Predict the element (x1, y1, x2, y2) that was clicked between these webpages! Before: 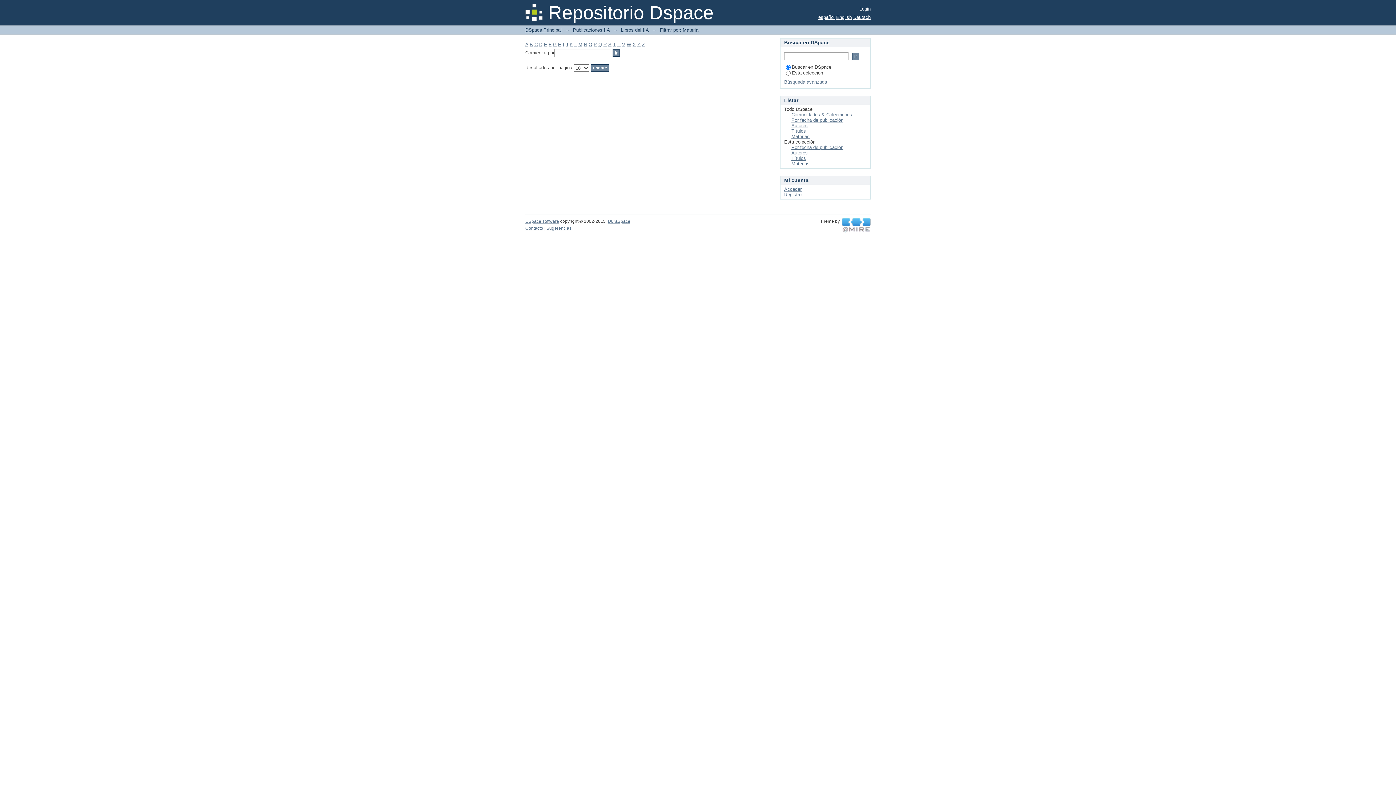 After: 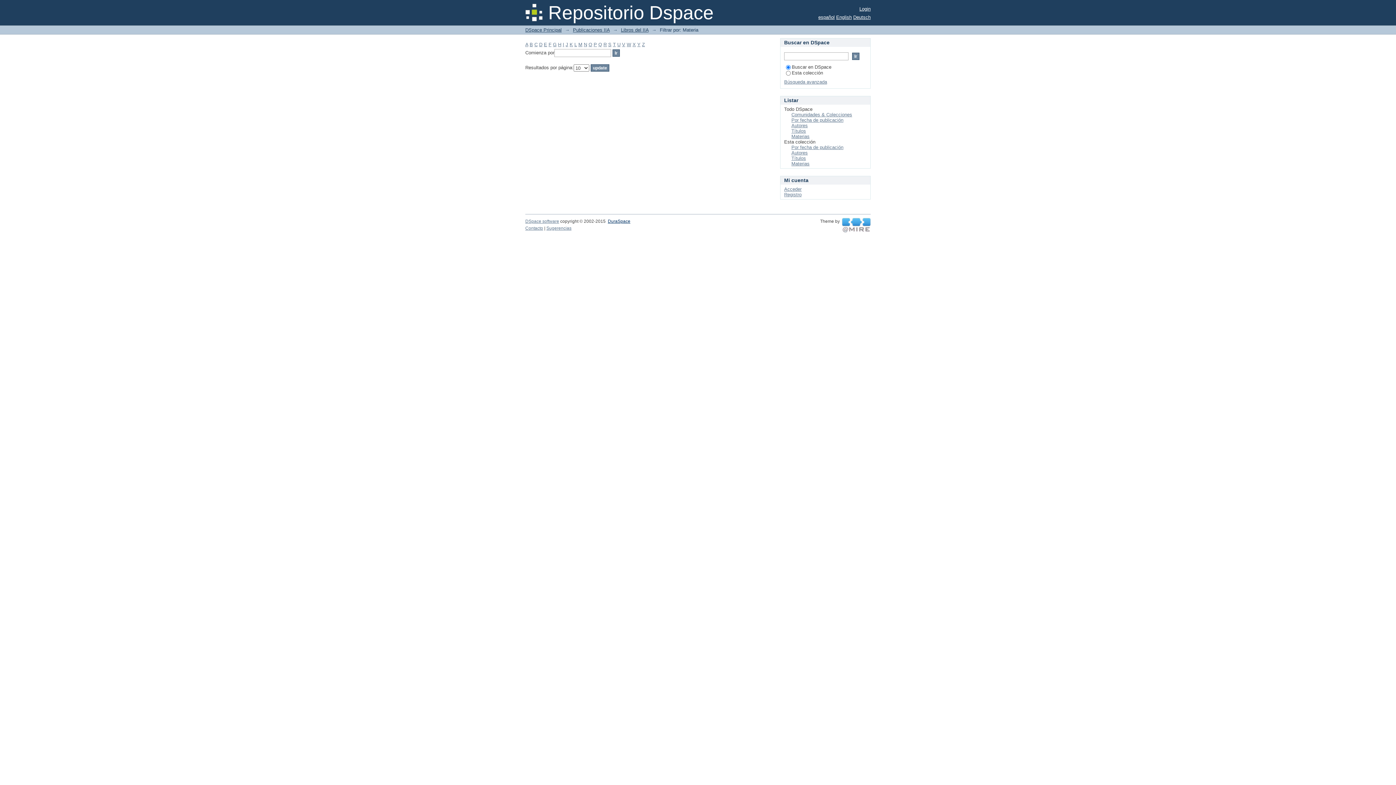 Action: label: DuraSpace bbox: (608, 218, 630, 224)